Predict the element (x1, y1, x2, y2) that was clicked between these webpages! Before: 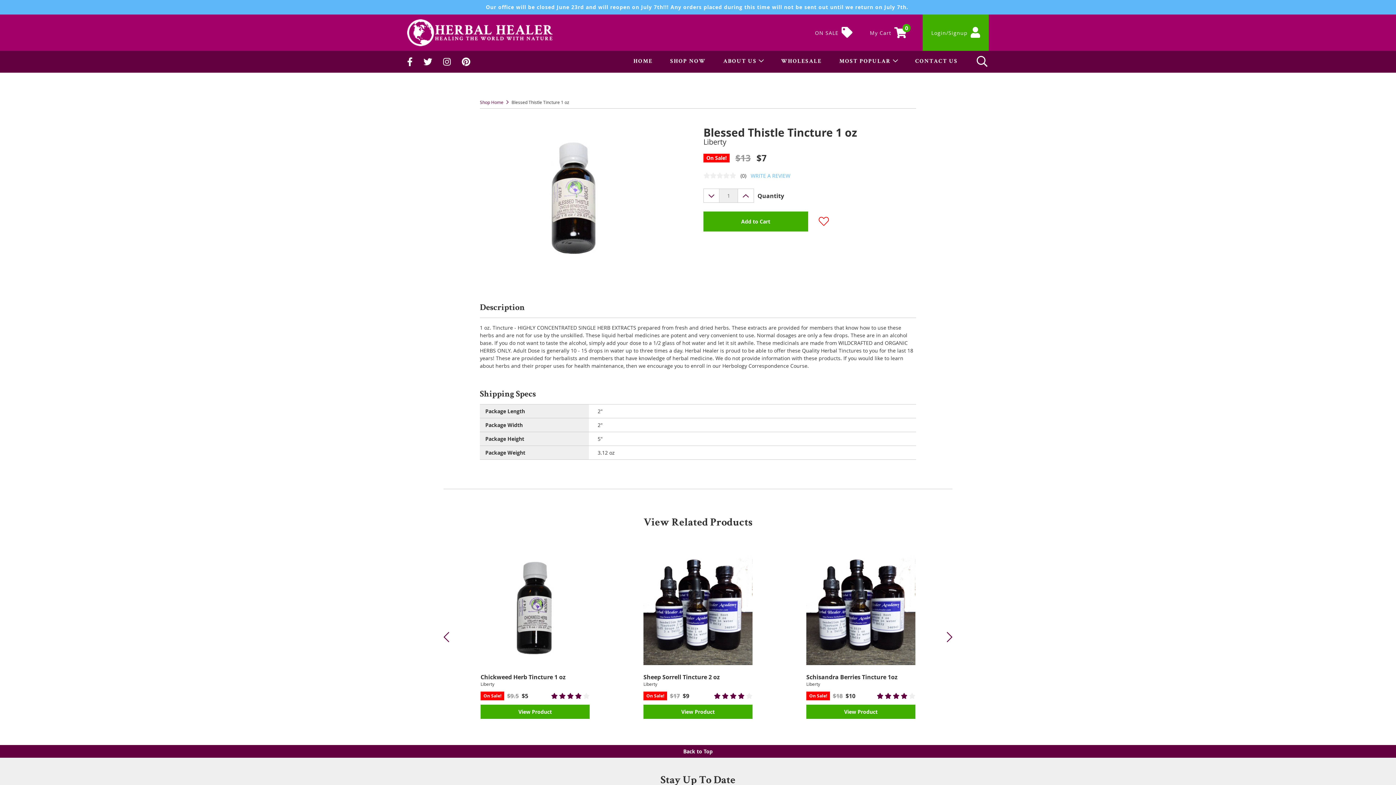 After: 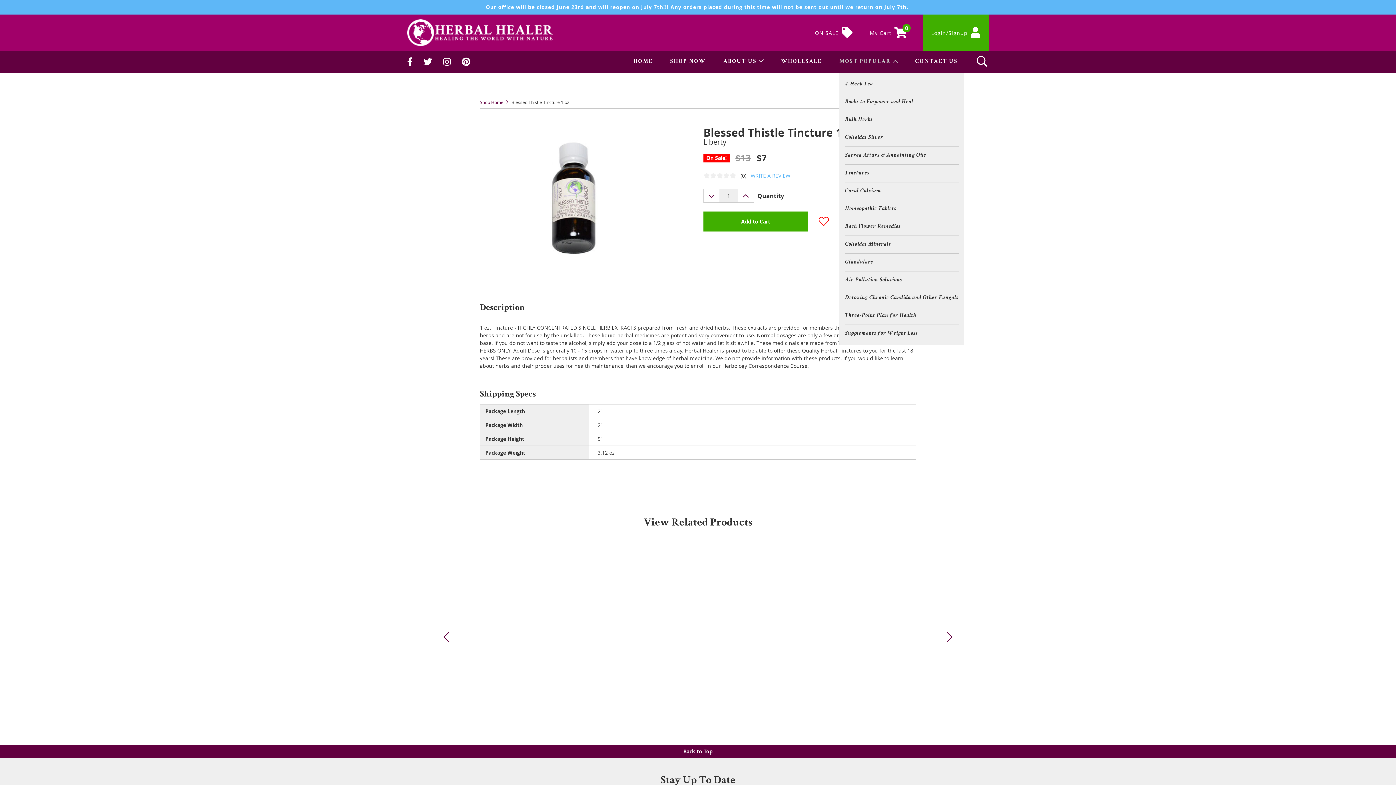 Action: label: MOST POPULAR  bbox: (839, 50, 898, 72)